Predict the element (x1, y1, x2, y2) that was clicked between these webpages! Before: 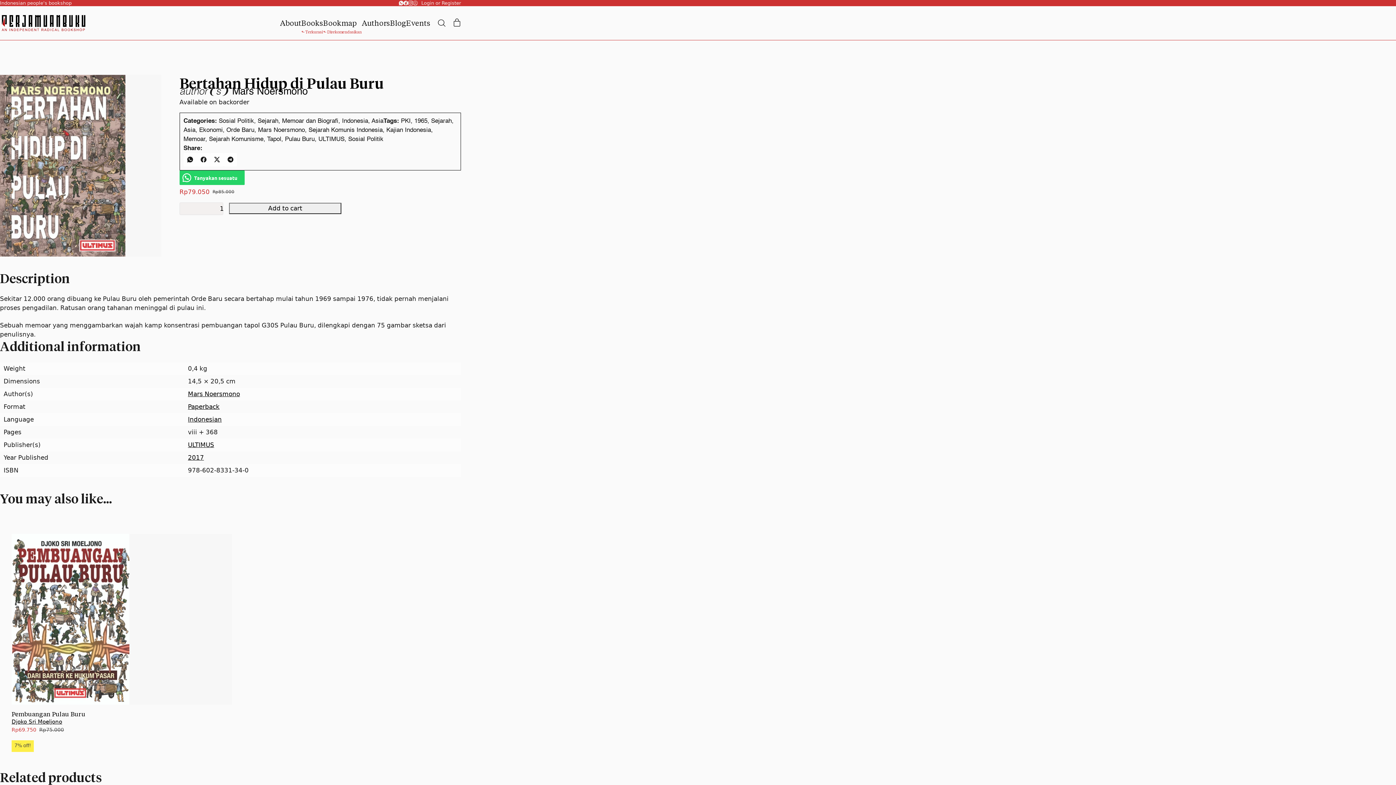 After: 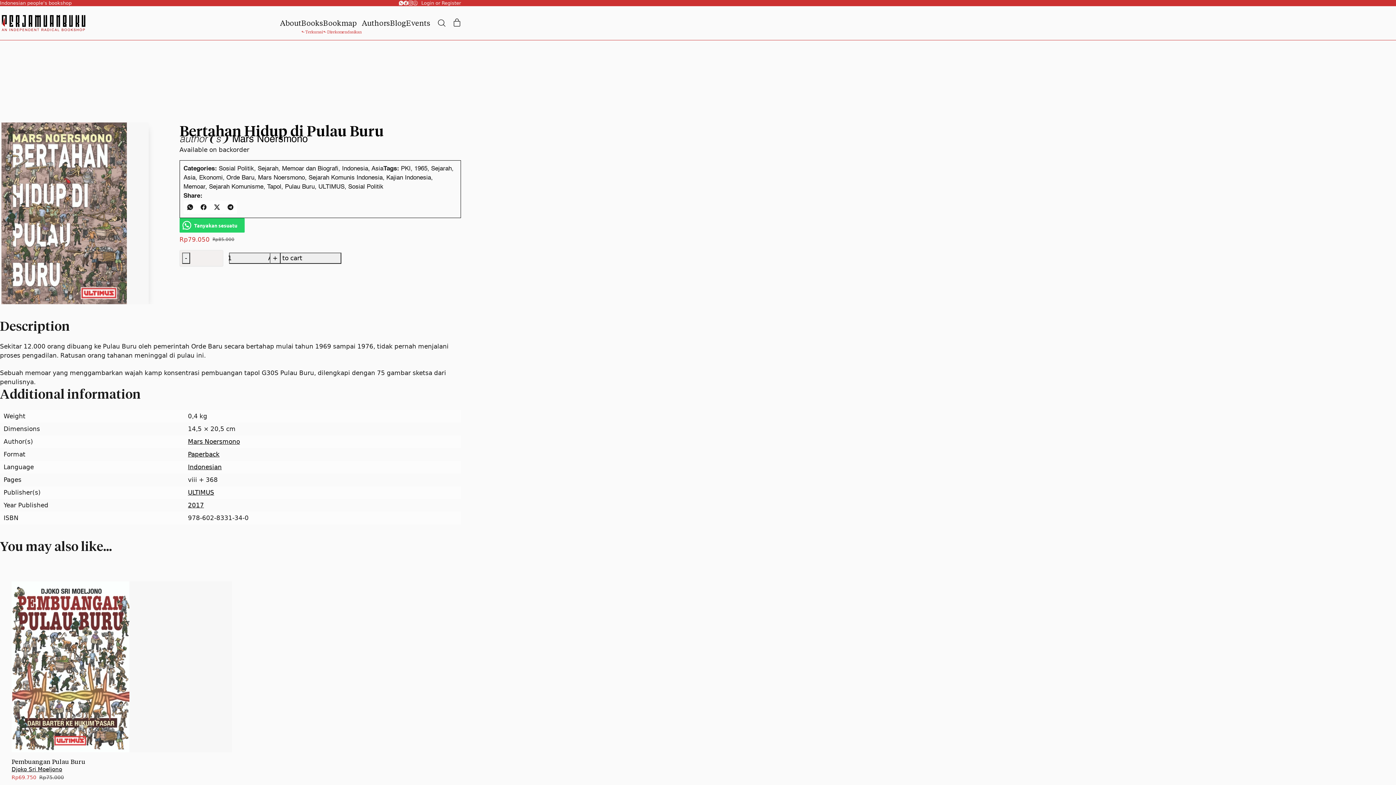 Action: label: Telegram bbox: (223, 153, 237, 166)